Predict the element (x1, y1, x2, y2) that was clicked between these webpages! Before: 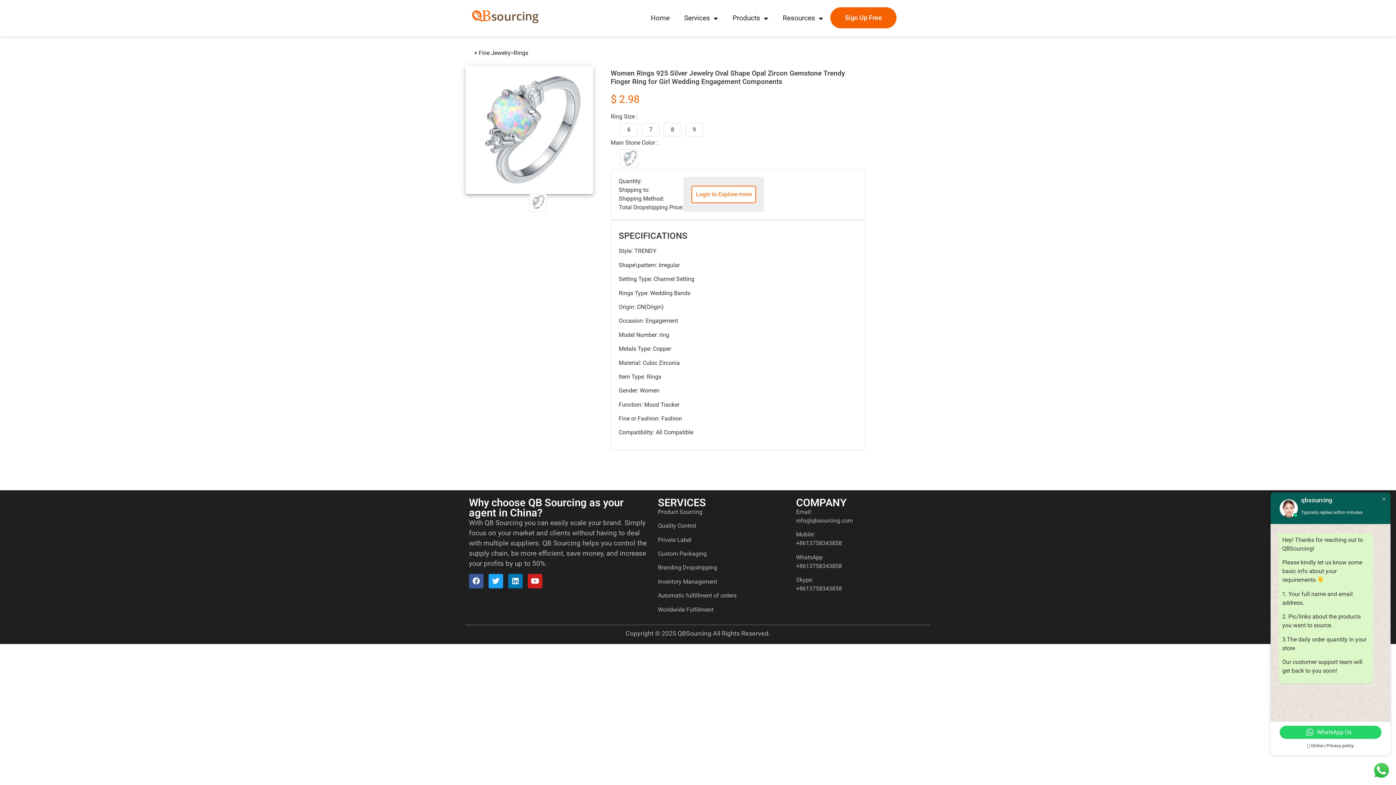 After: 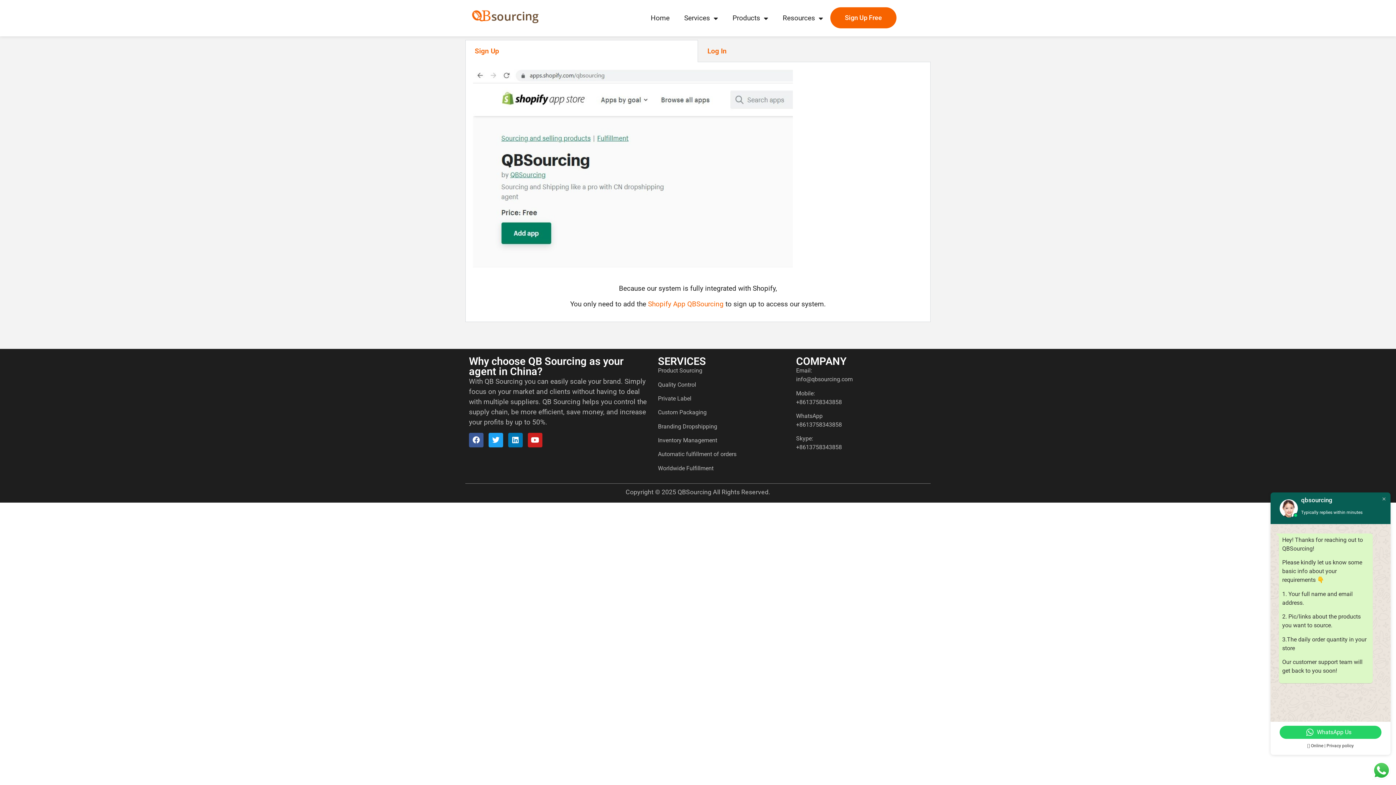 Action: bbox: (830, 7, 896, 28) label: Sign Up Free